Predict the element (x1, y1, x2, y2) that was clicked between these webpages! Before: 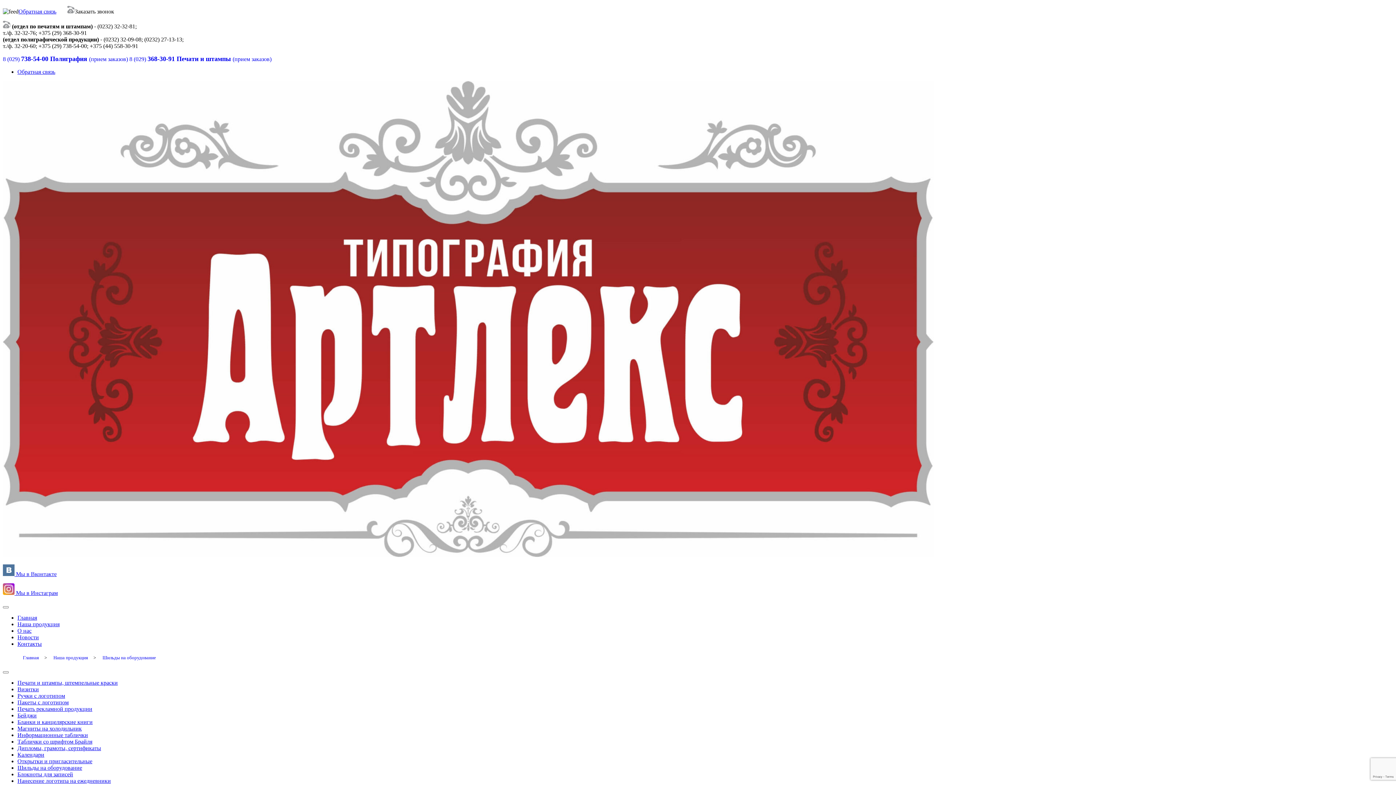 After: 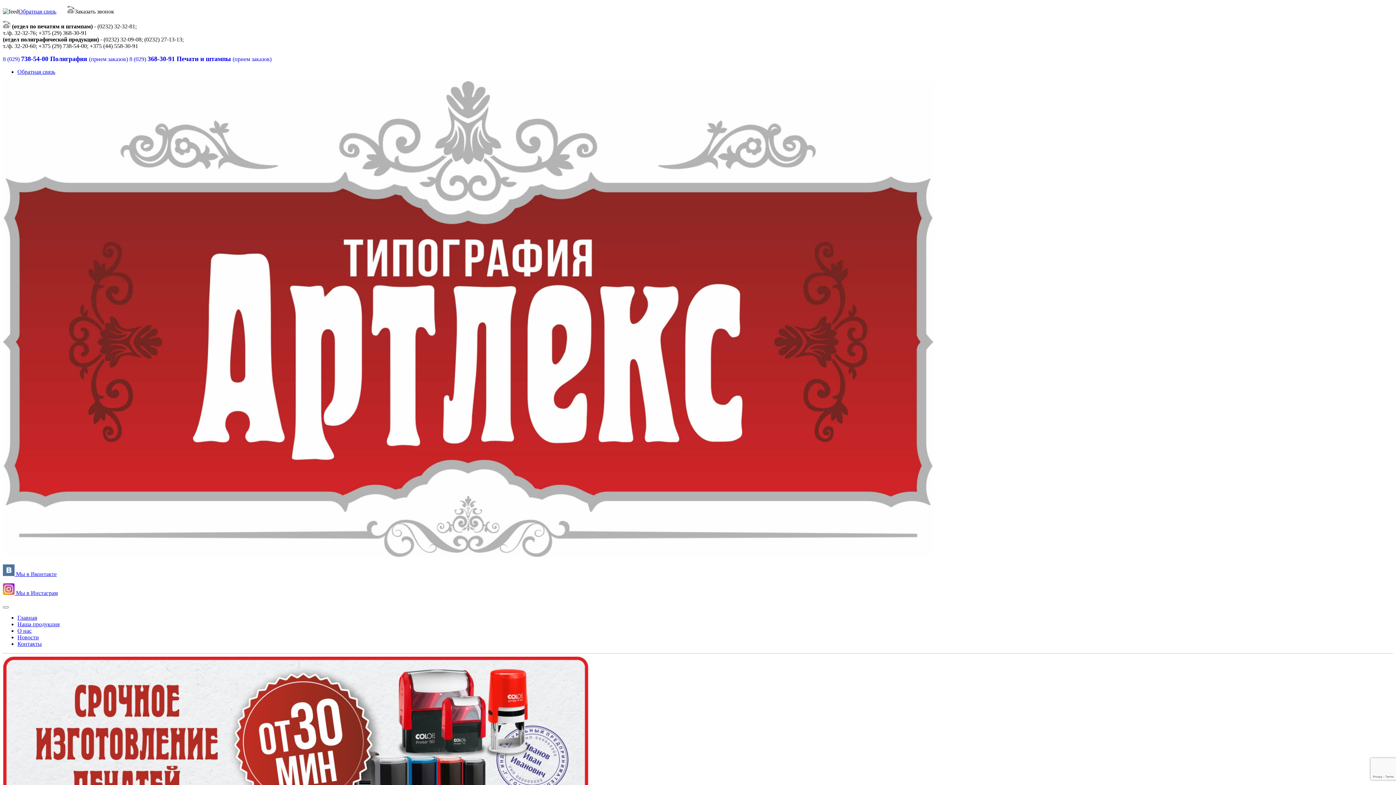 Action: bbox: (2, 552, 933, 558)